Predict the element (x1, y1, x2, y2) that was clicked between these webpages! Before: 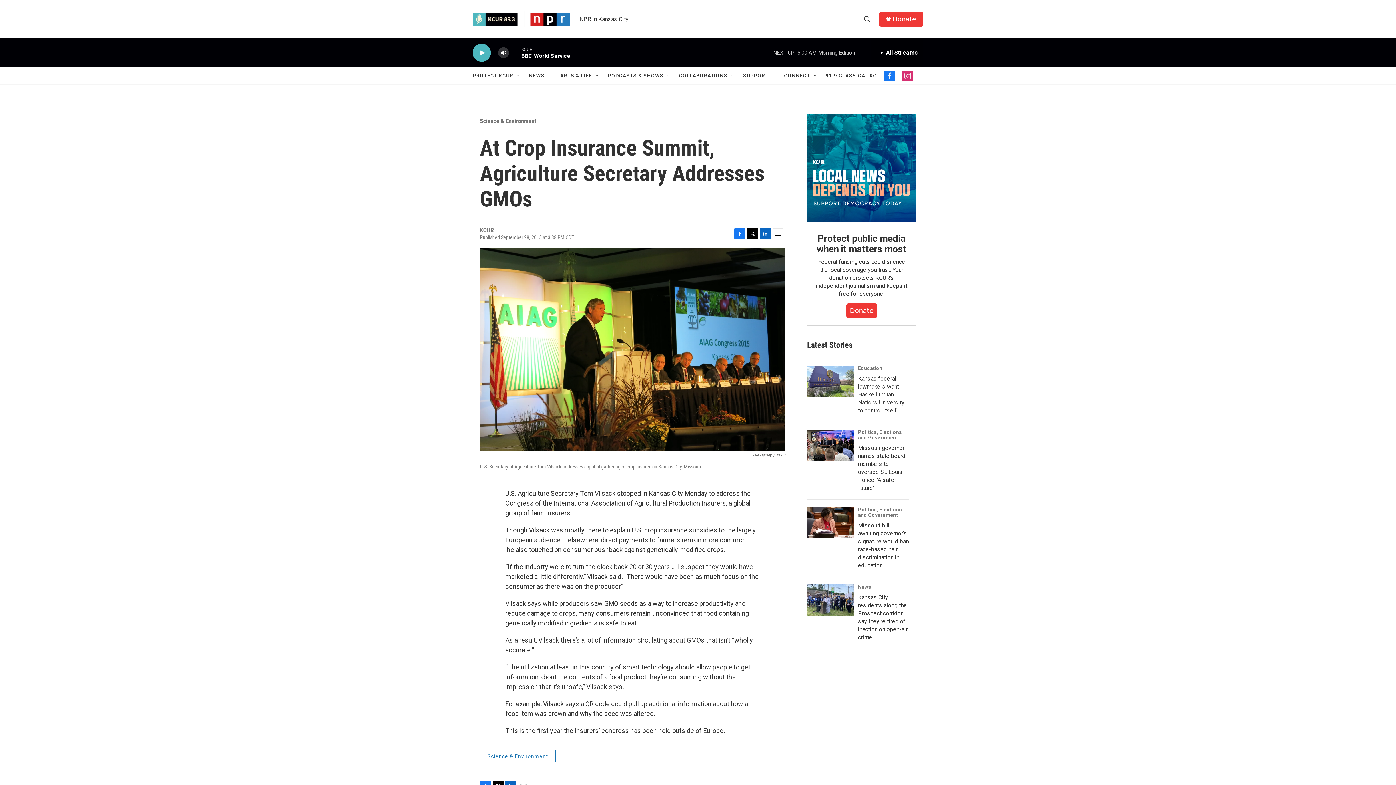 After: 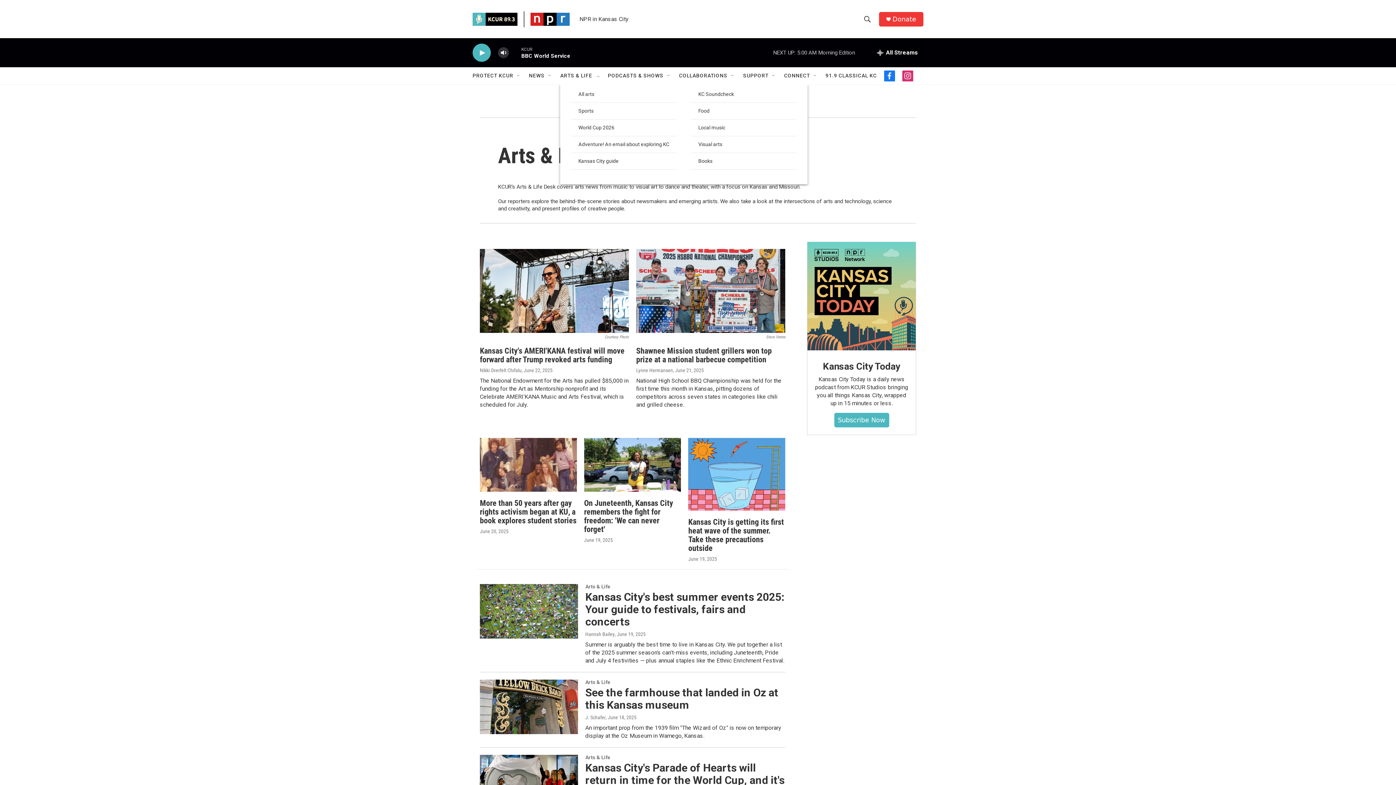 Action: bbox: (560, 67, 592, 84) label: ARTS & LIFE